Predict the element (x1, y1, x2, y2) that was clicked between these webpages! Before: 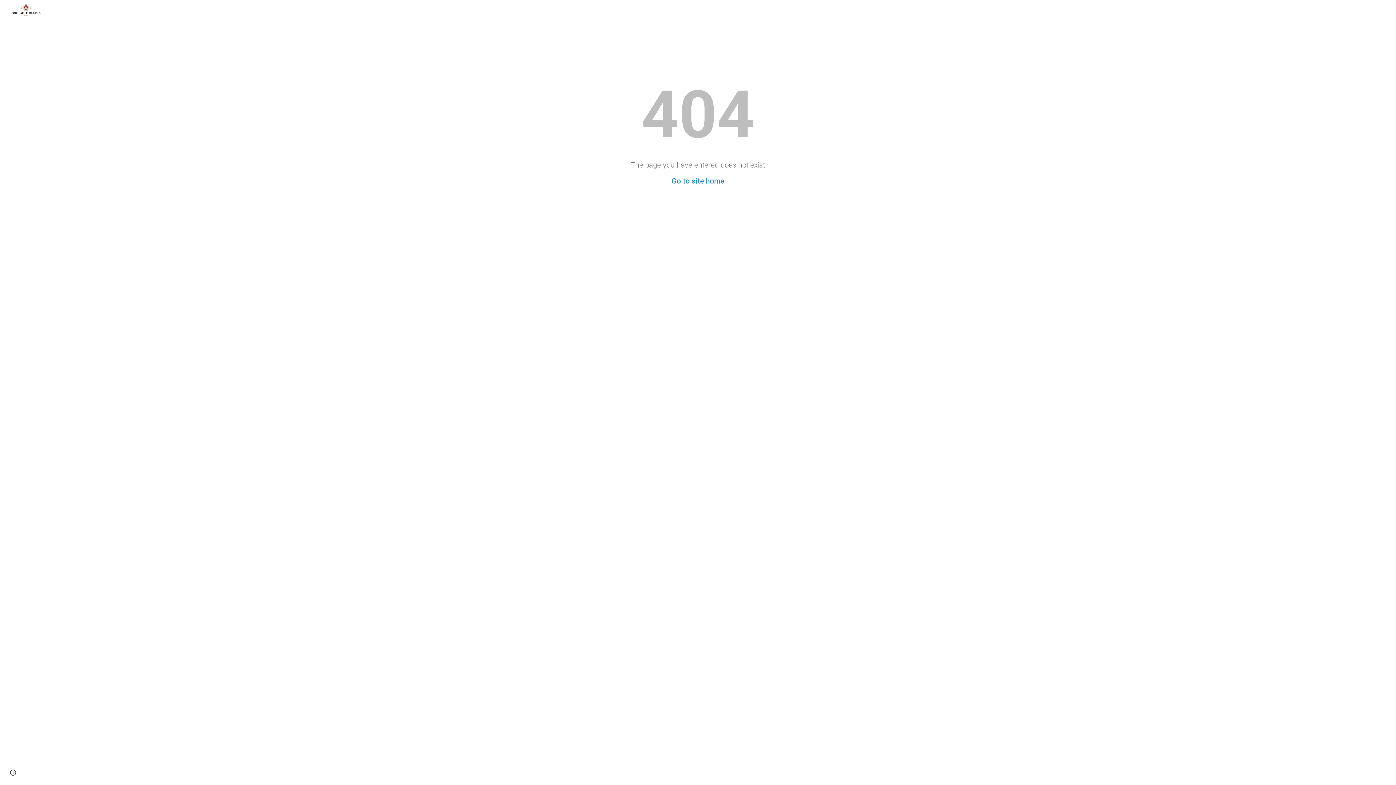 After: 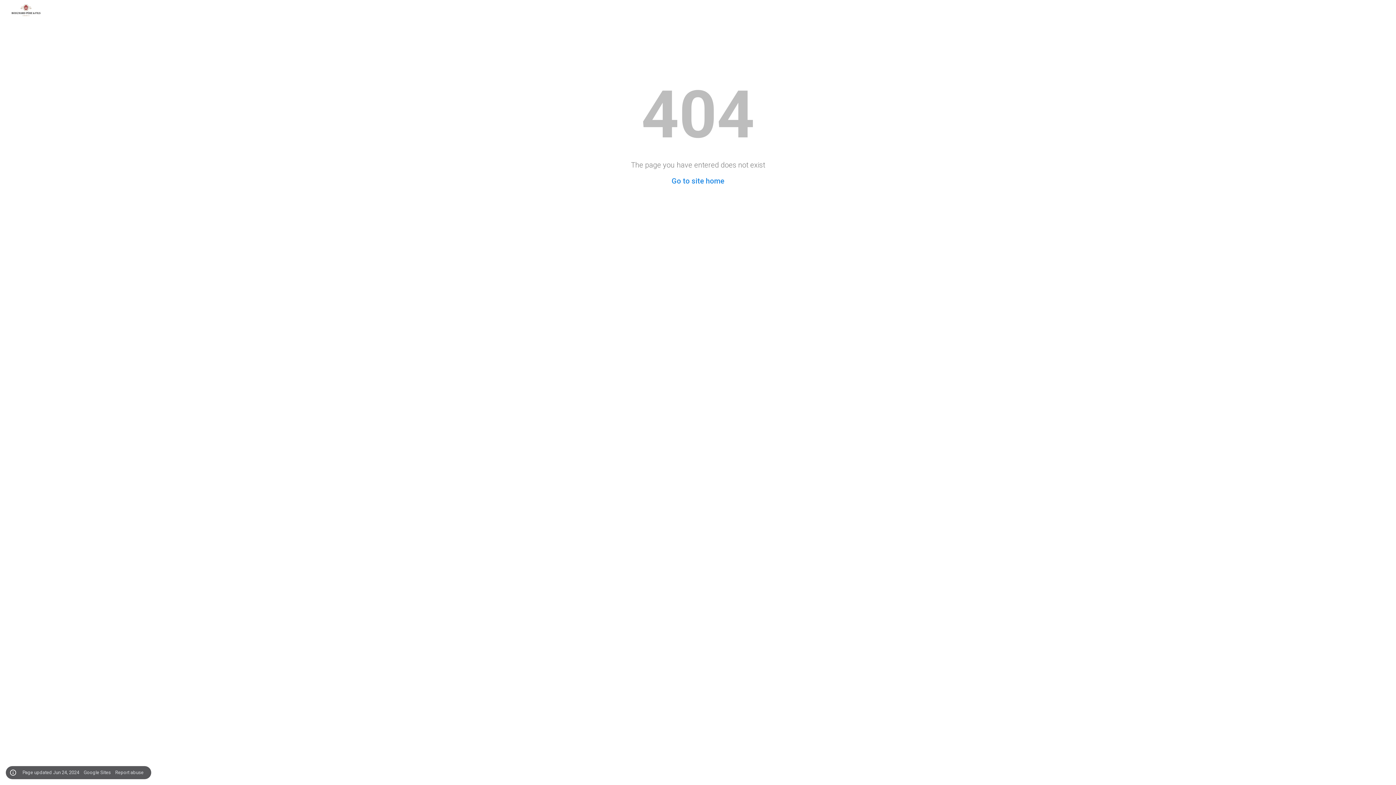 Action: label: Site actions bbox: (8, 768, 18, 778)